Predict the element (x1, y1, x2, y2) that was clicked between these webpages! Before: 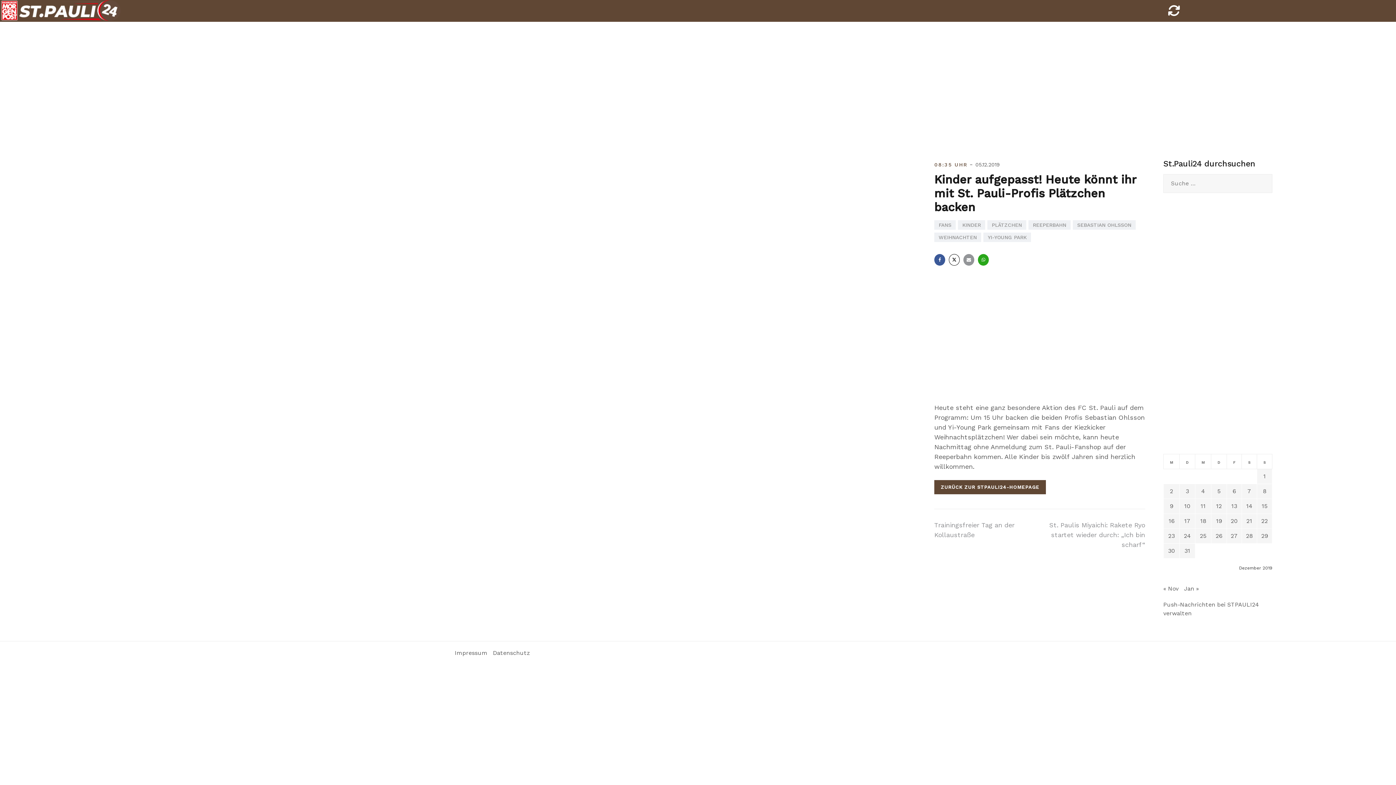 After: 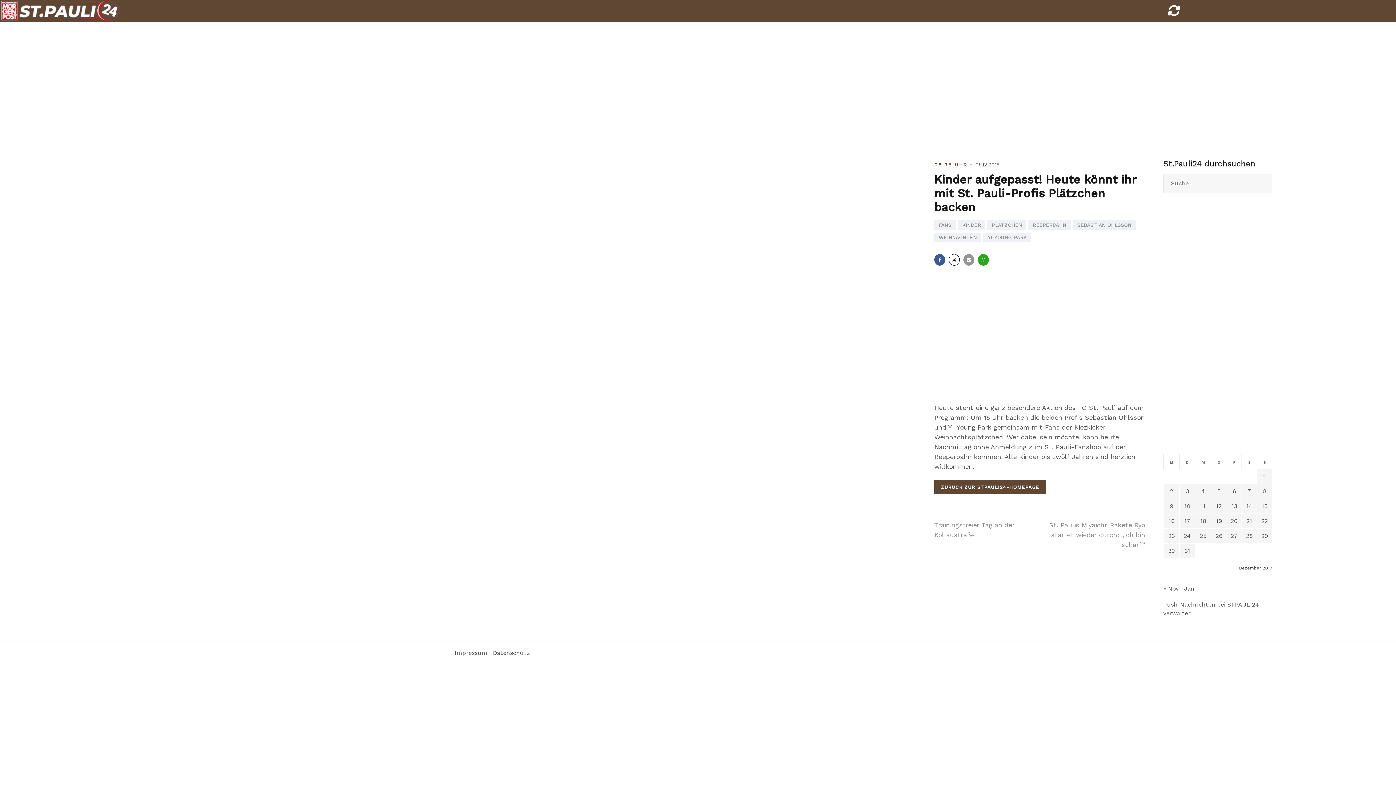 Action: bbox: (963, 254, 974, 265) label: E-Mail